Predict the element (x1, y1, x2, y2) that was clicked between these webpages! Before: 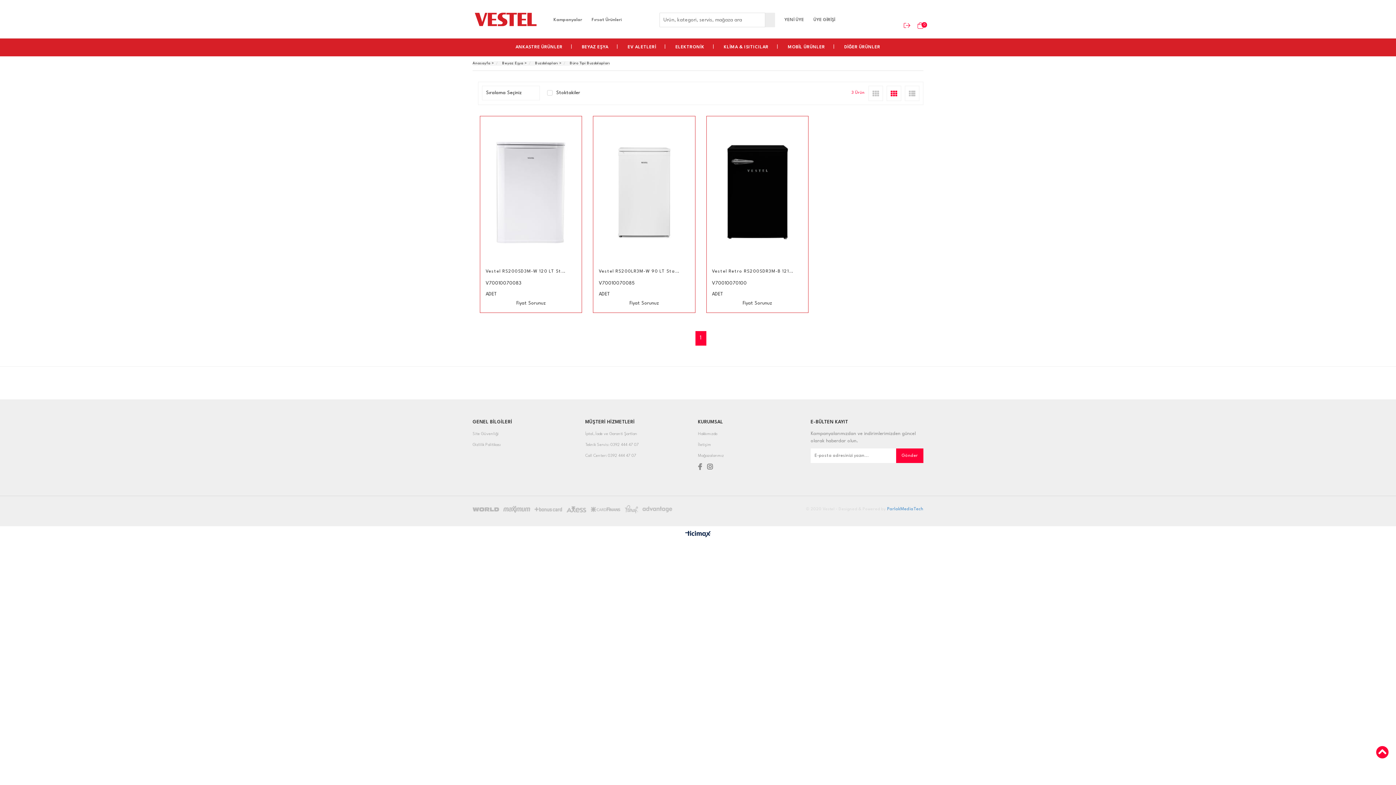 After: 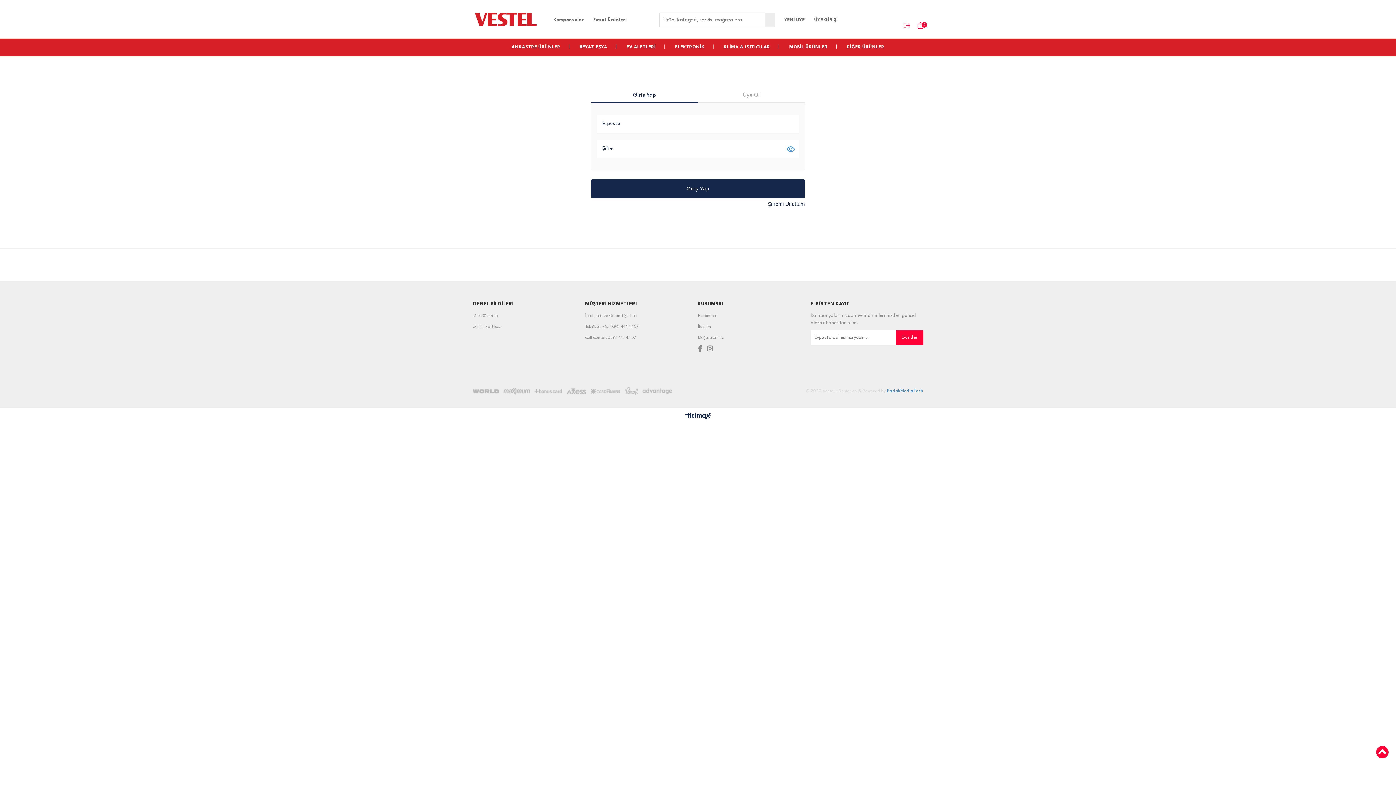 Action: bbox: (637, 208, 650, 220)